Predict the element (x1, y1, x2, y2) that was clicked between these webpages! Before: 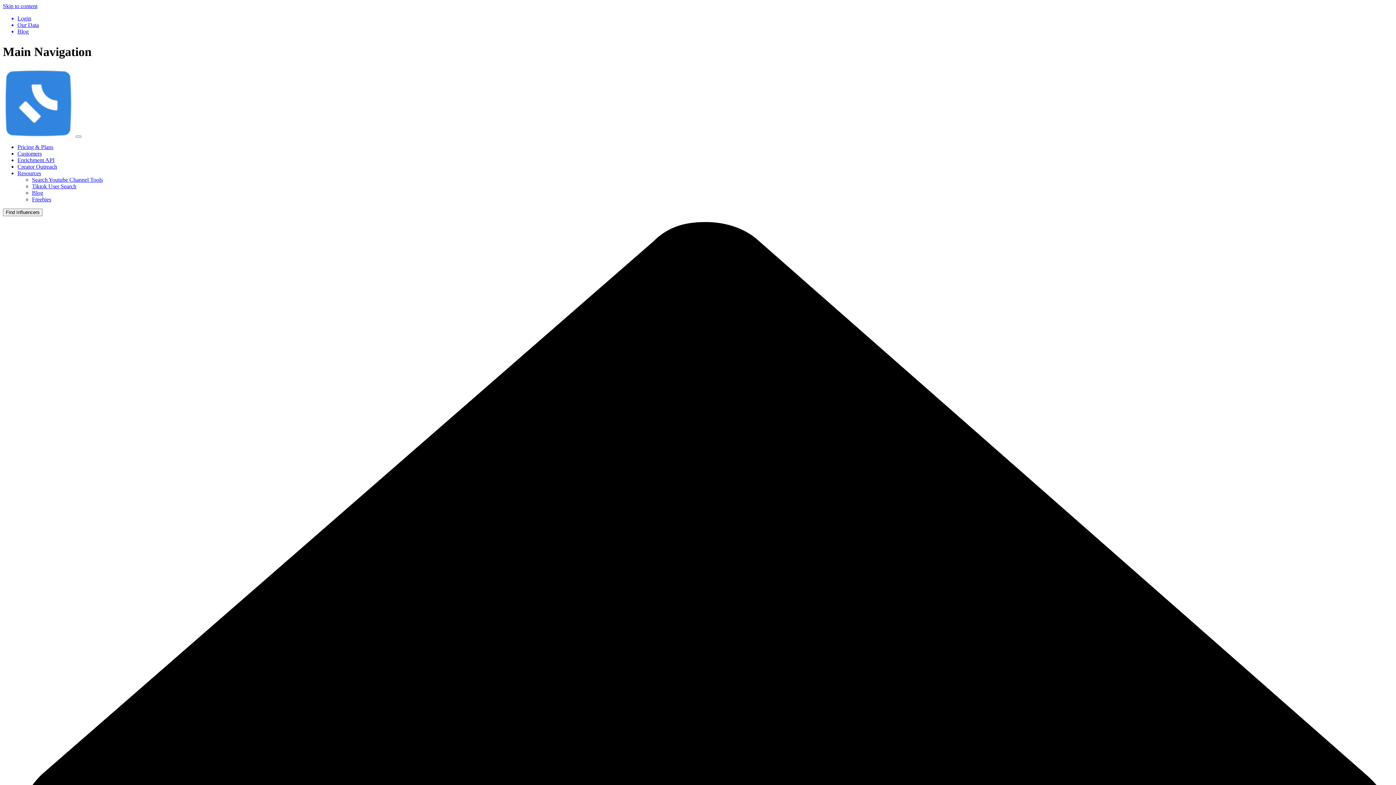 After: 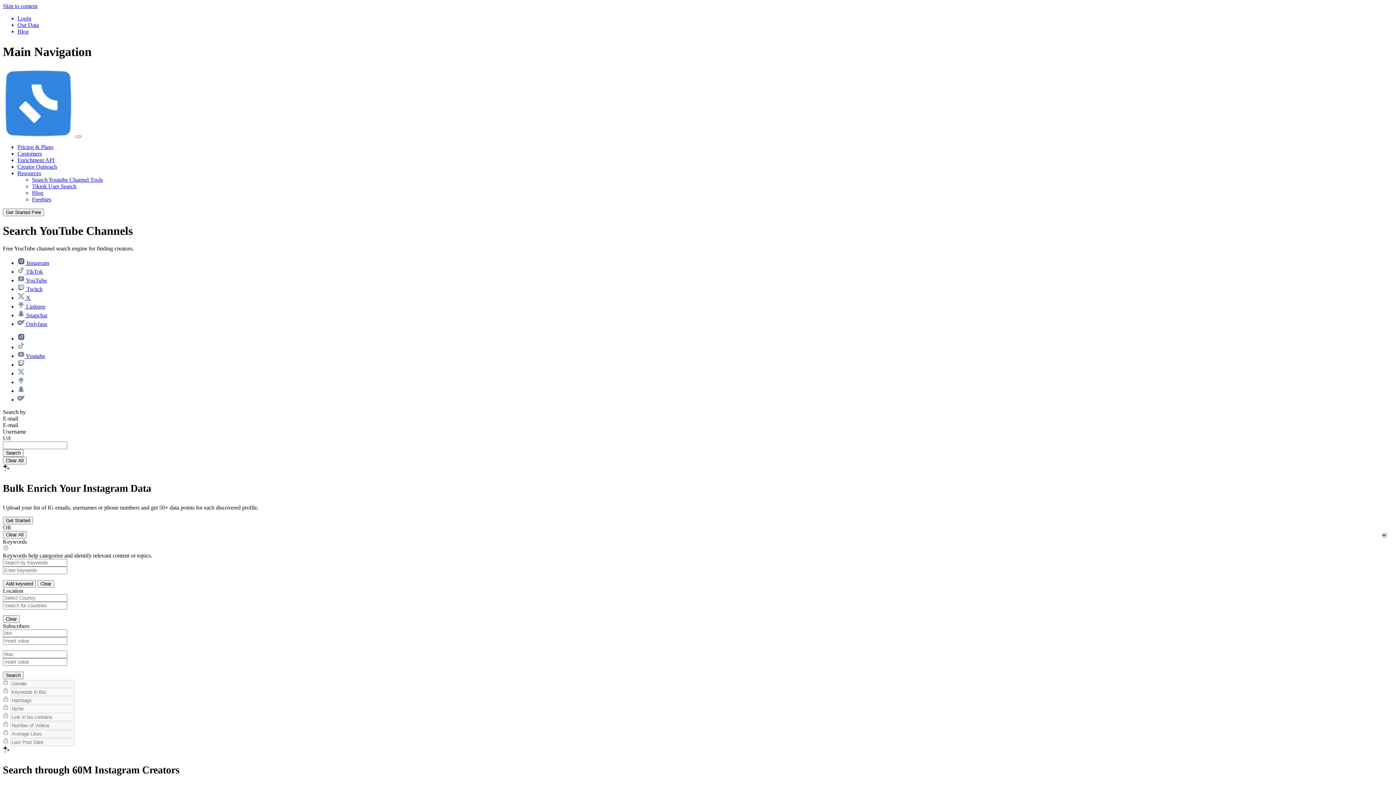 Action: bbox: (32, 176, 102, 183) label: Search Youtube Channel Tools